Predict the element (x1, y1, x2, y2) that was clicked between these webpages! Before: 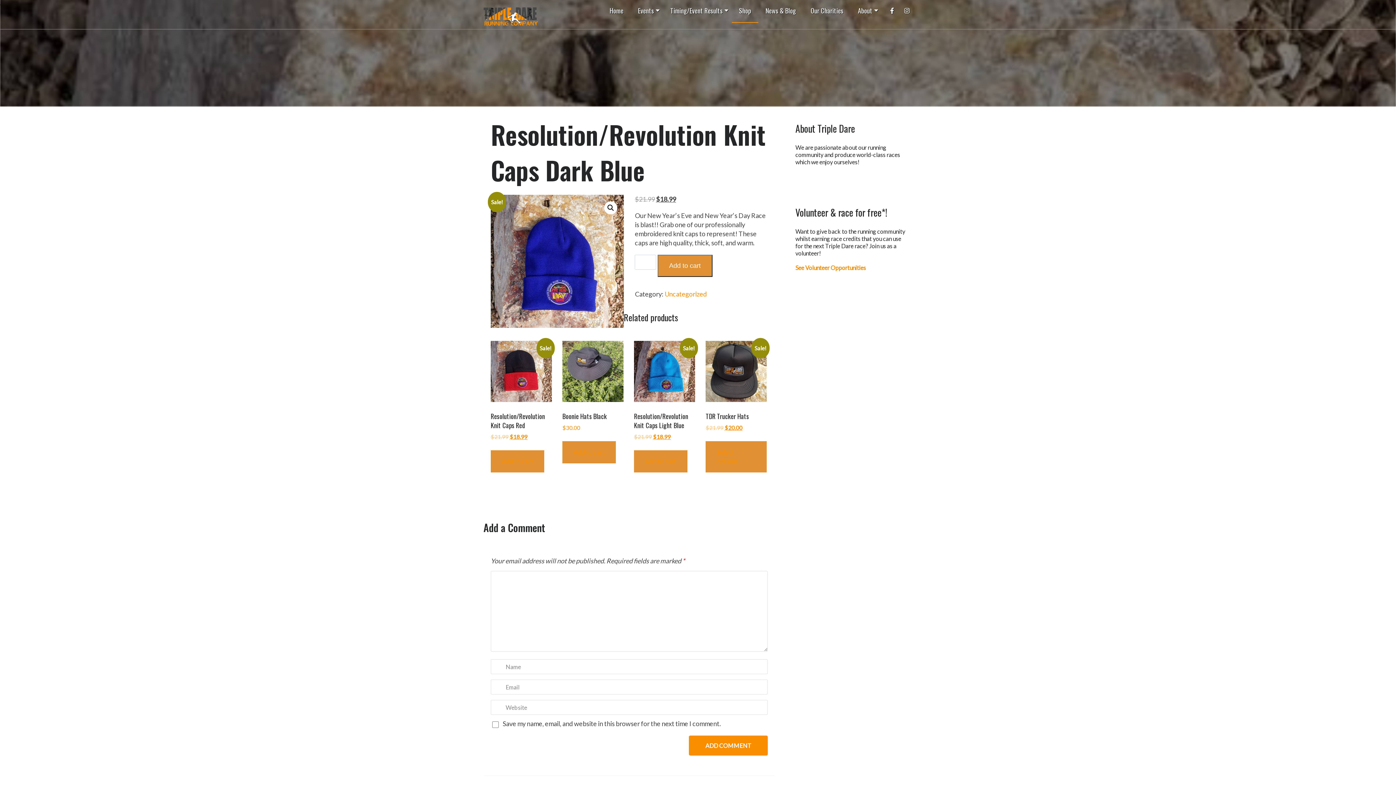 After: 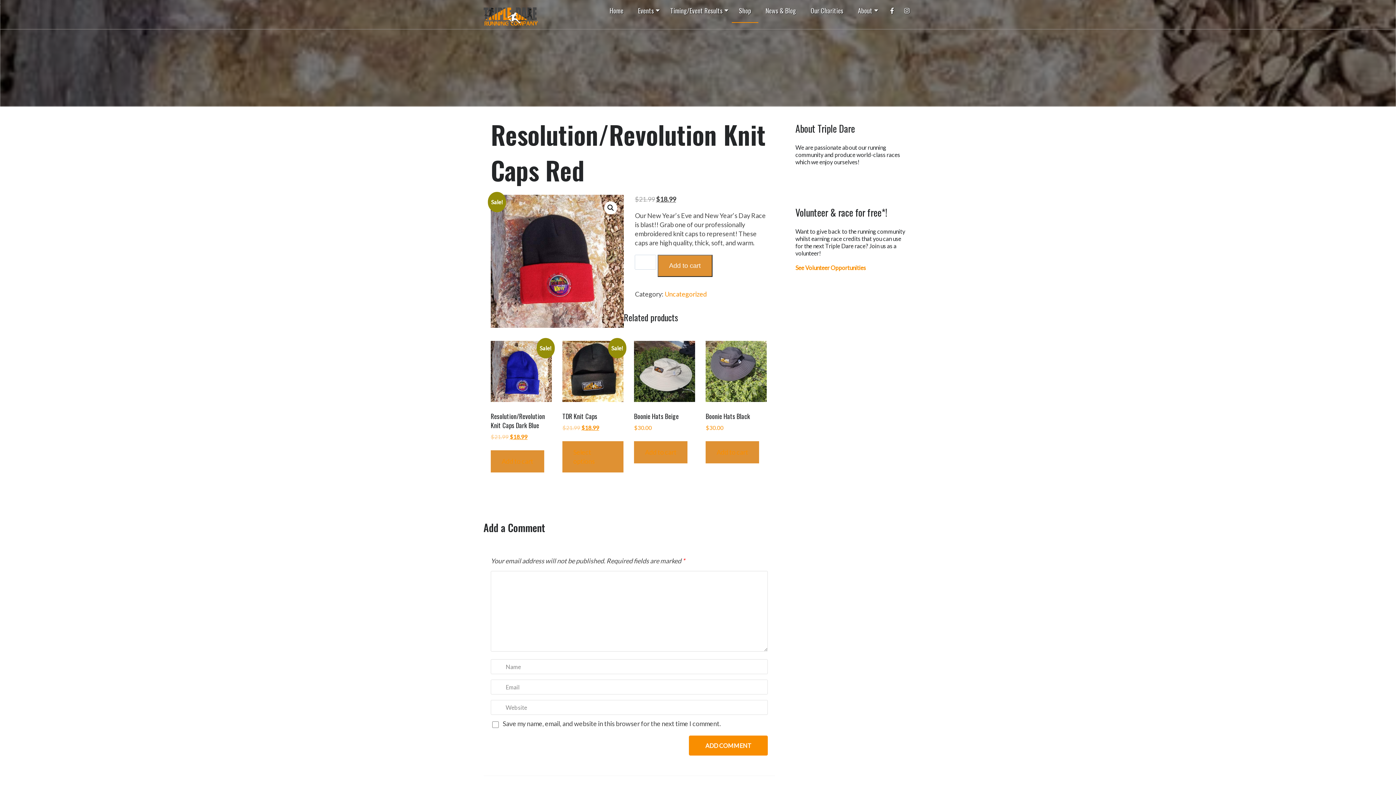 Action: bbox: (490, 341, 552, 441) label: Sale!
Resolution/Revolution Knit Caps Red
$21.99 
Original price was: $21.99.
$18.99
Current price is: $18.99.